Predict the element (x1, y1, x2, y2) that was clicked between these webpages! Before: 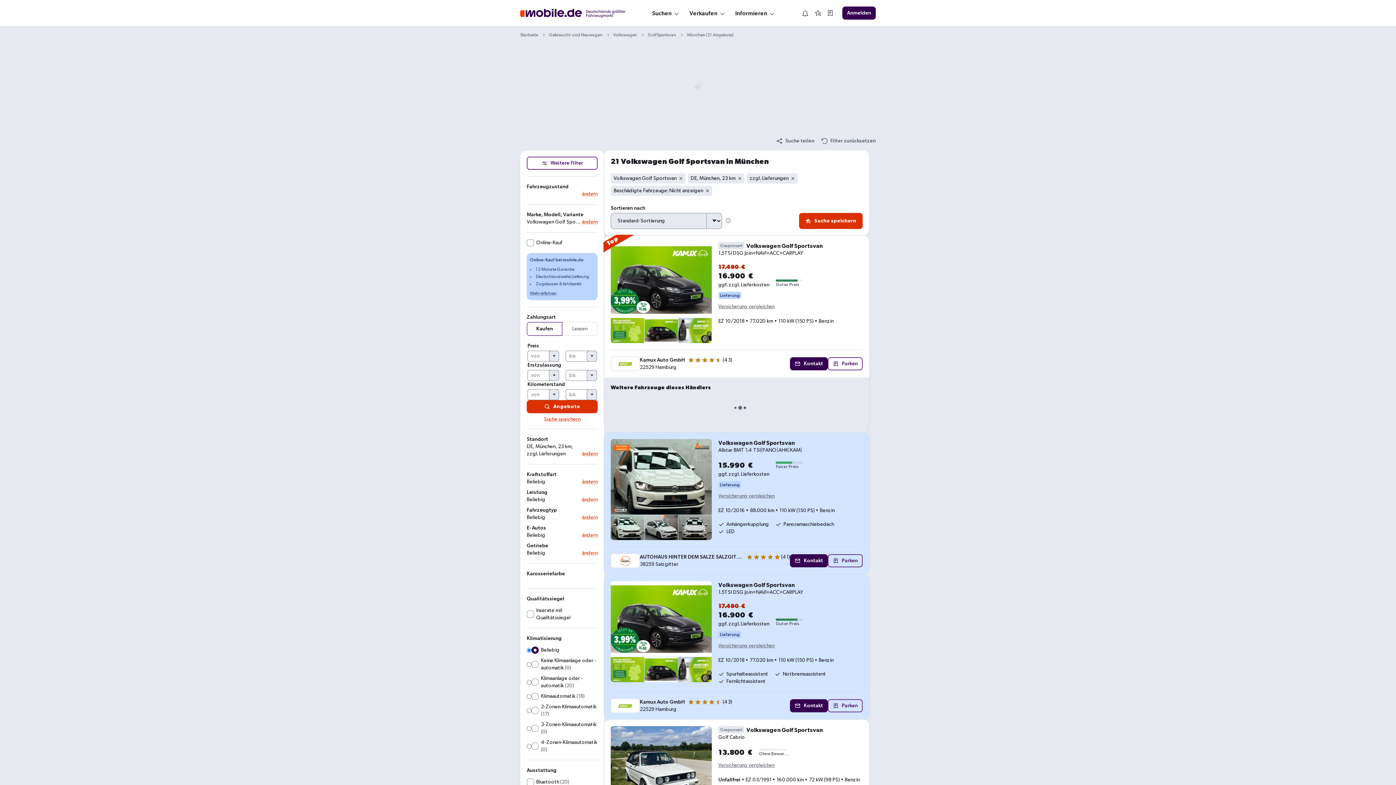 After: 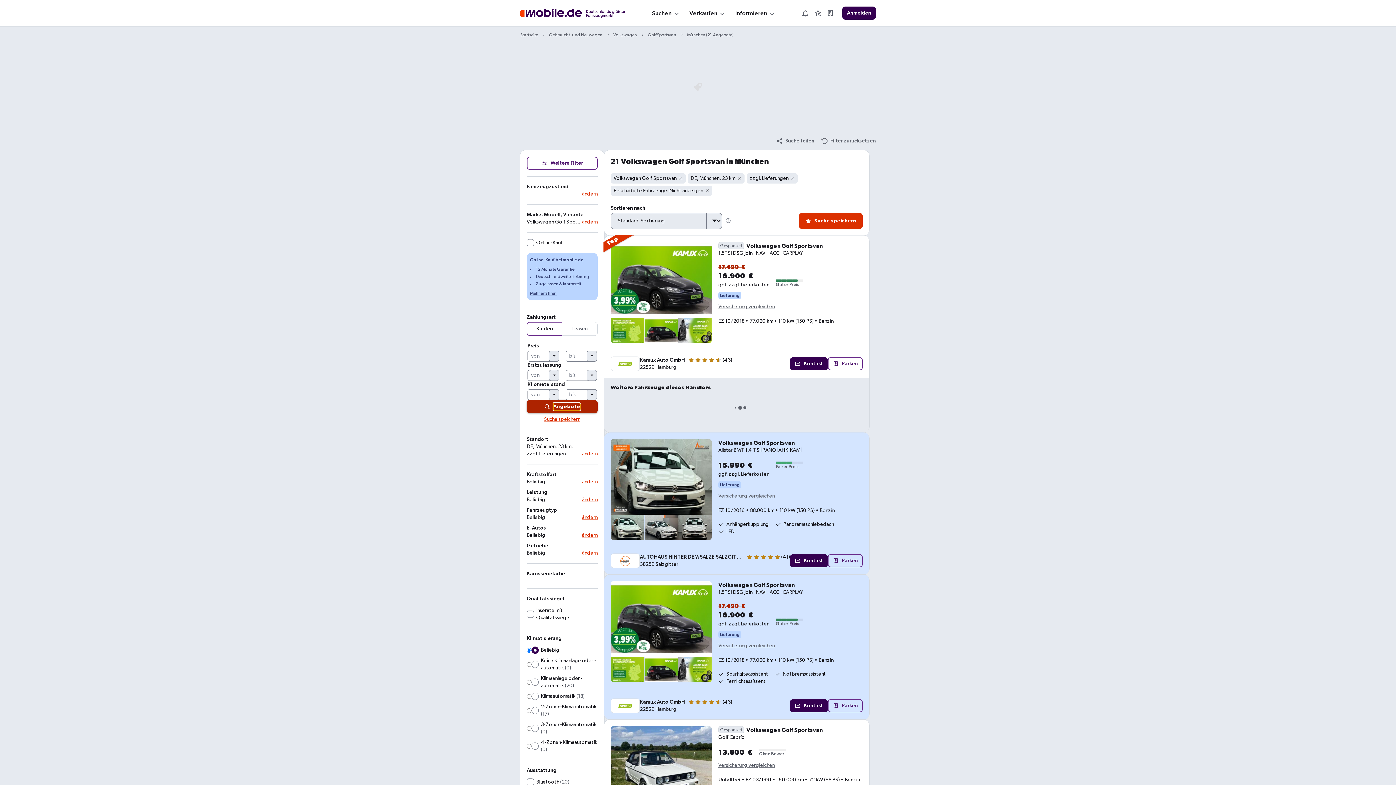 Action: label: Angebote bbox: (526, 400, 597, 413)